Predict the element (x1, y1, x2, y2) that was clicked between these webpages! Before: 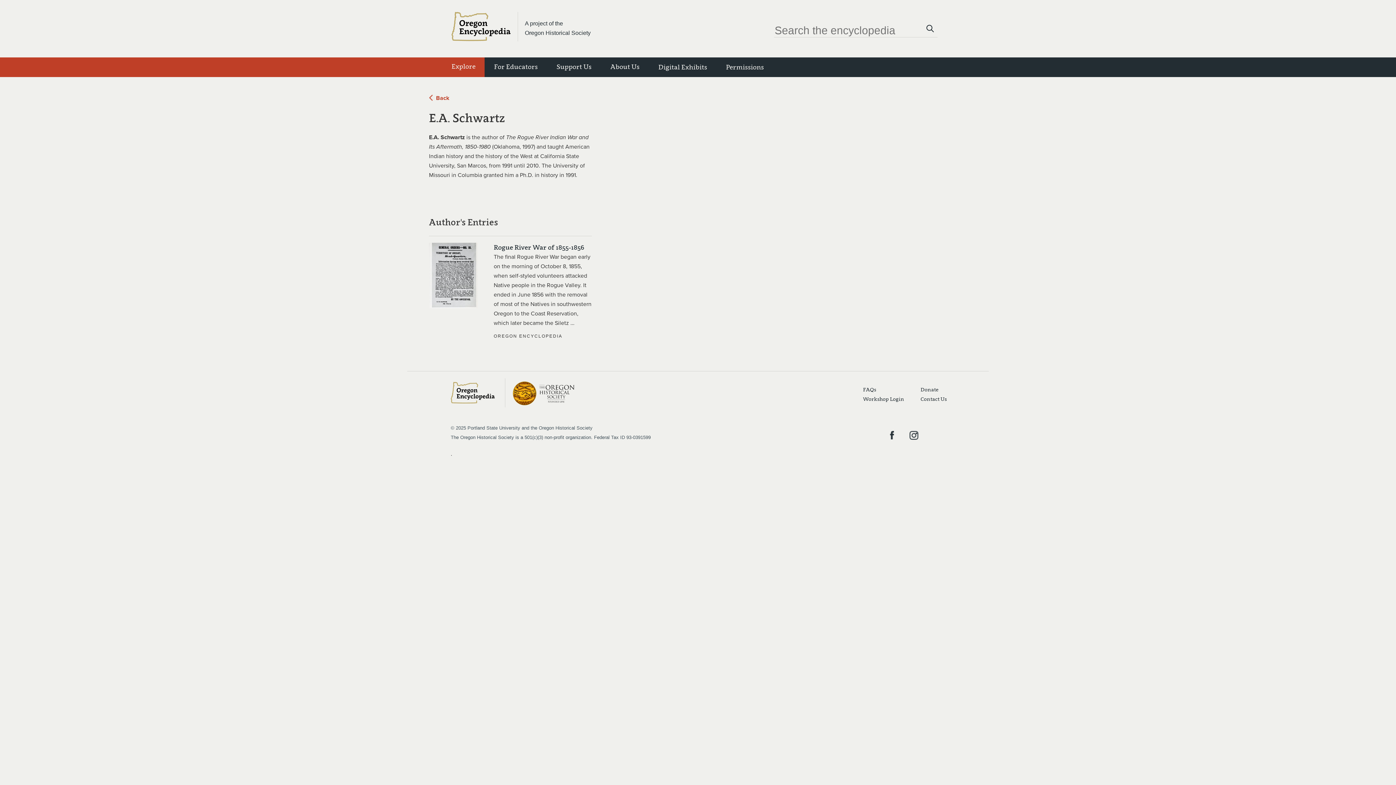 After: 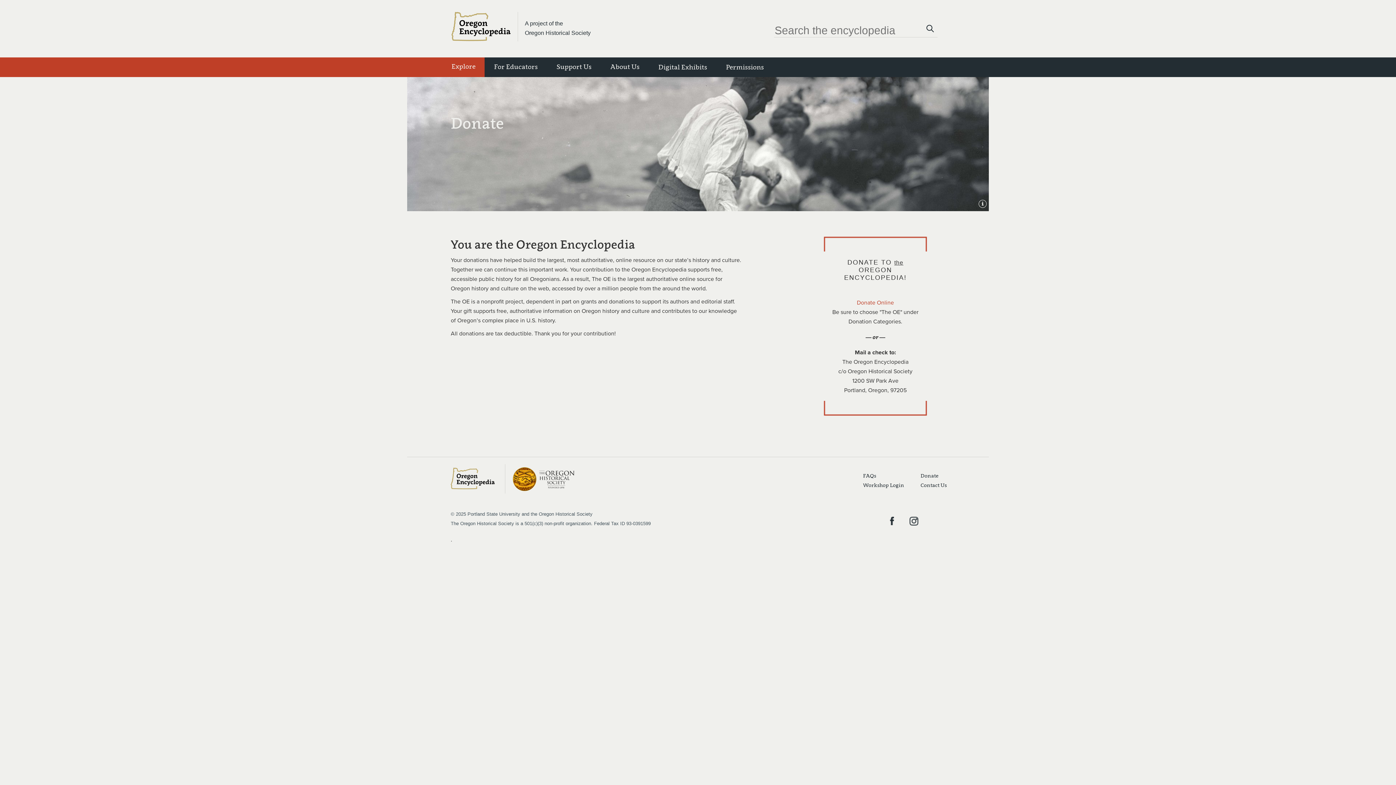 Action: bbox: (920, 386, 938, 392) label: Donate